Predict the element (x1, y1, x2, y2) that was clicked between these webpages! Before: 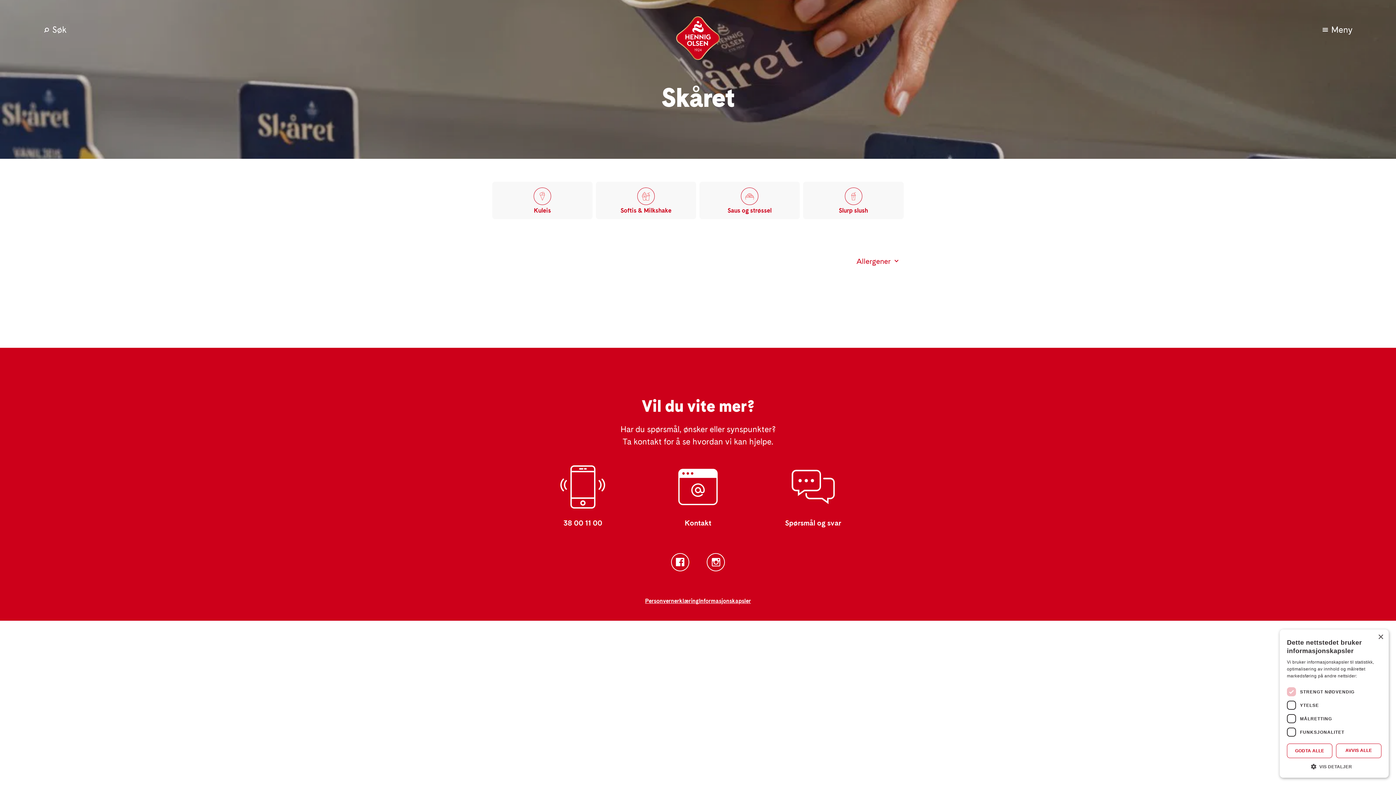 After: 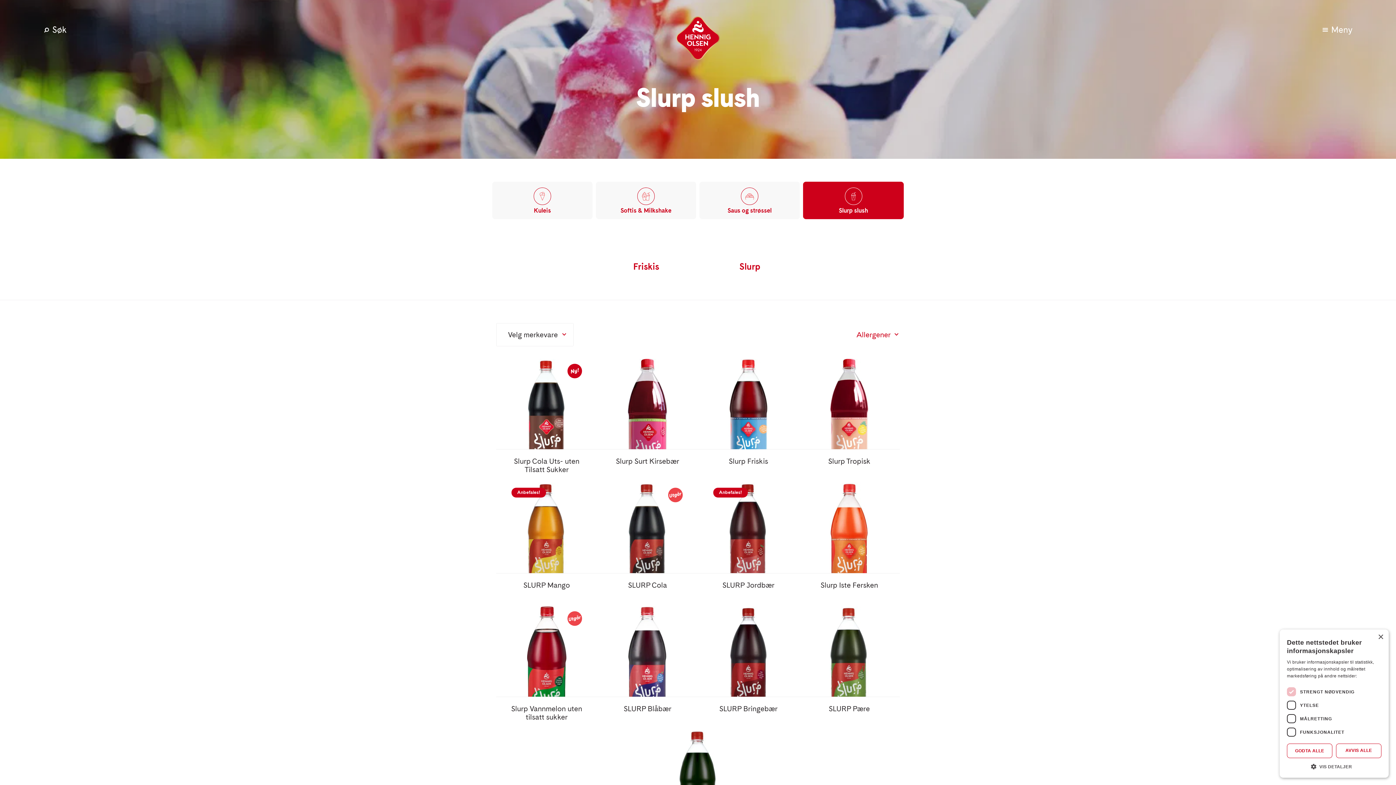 Action: label: Slurp slush bbox: (803, 181, 904, 219)